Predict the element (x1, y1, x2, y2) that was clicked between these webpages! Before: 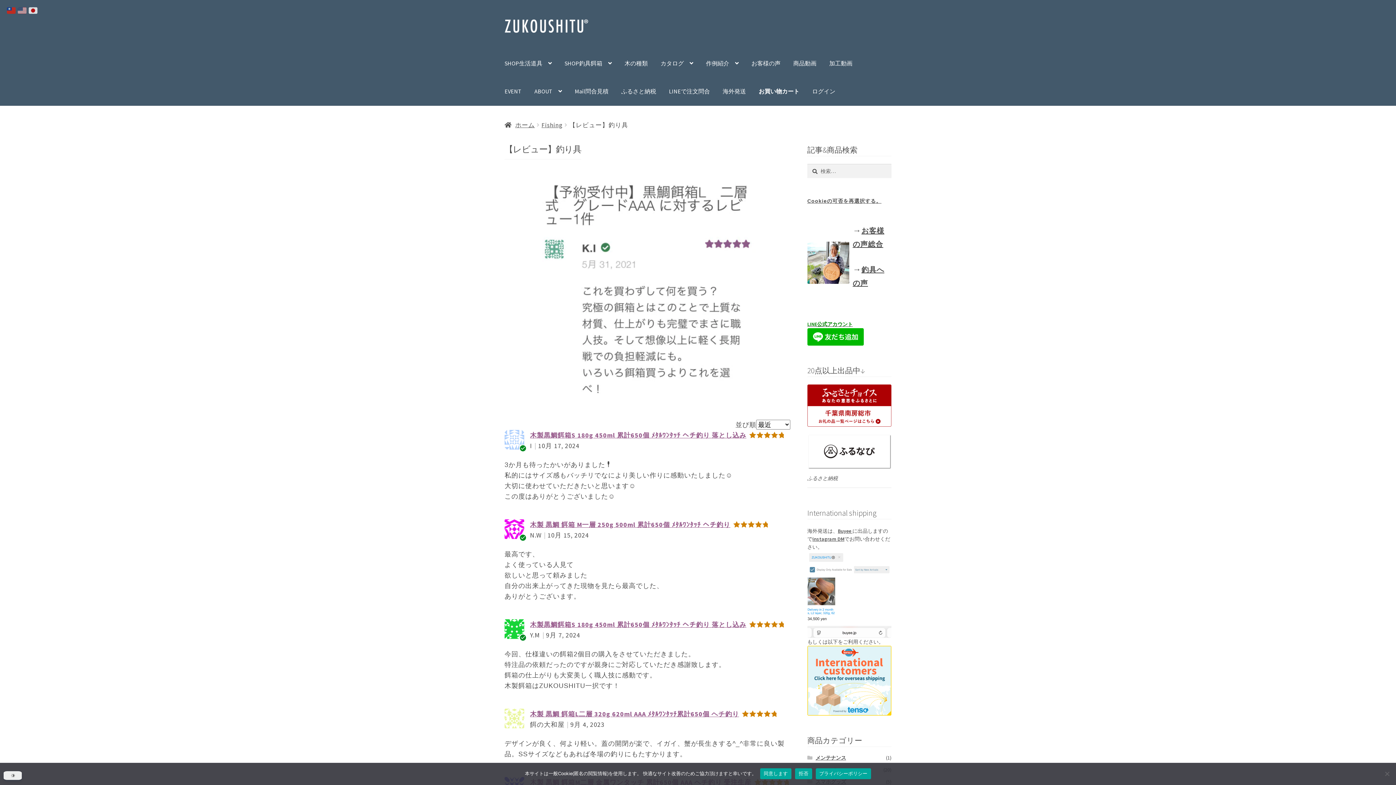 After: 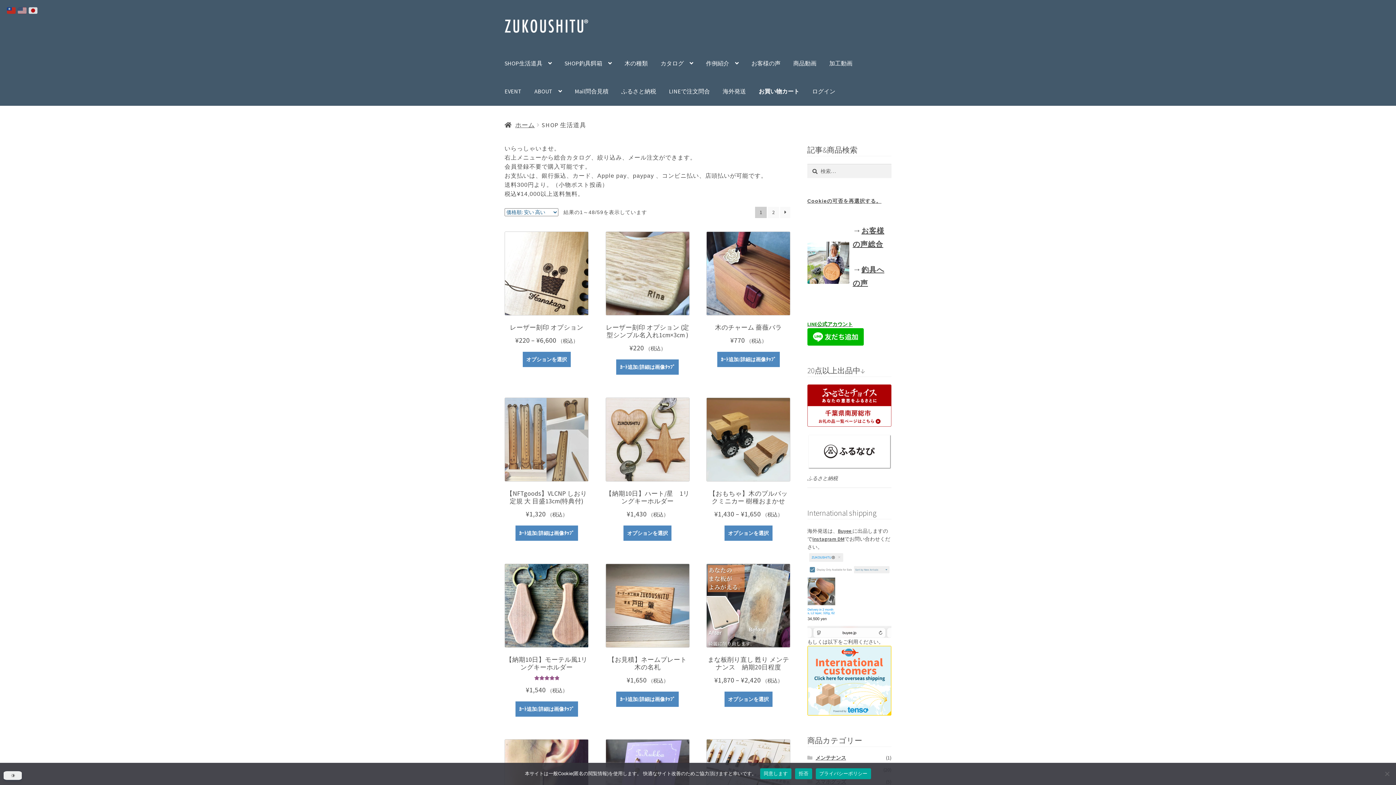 Action: bbox: (498, 49, 557, 77) label: SHOP生活道具